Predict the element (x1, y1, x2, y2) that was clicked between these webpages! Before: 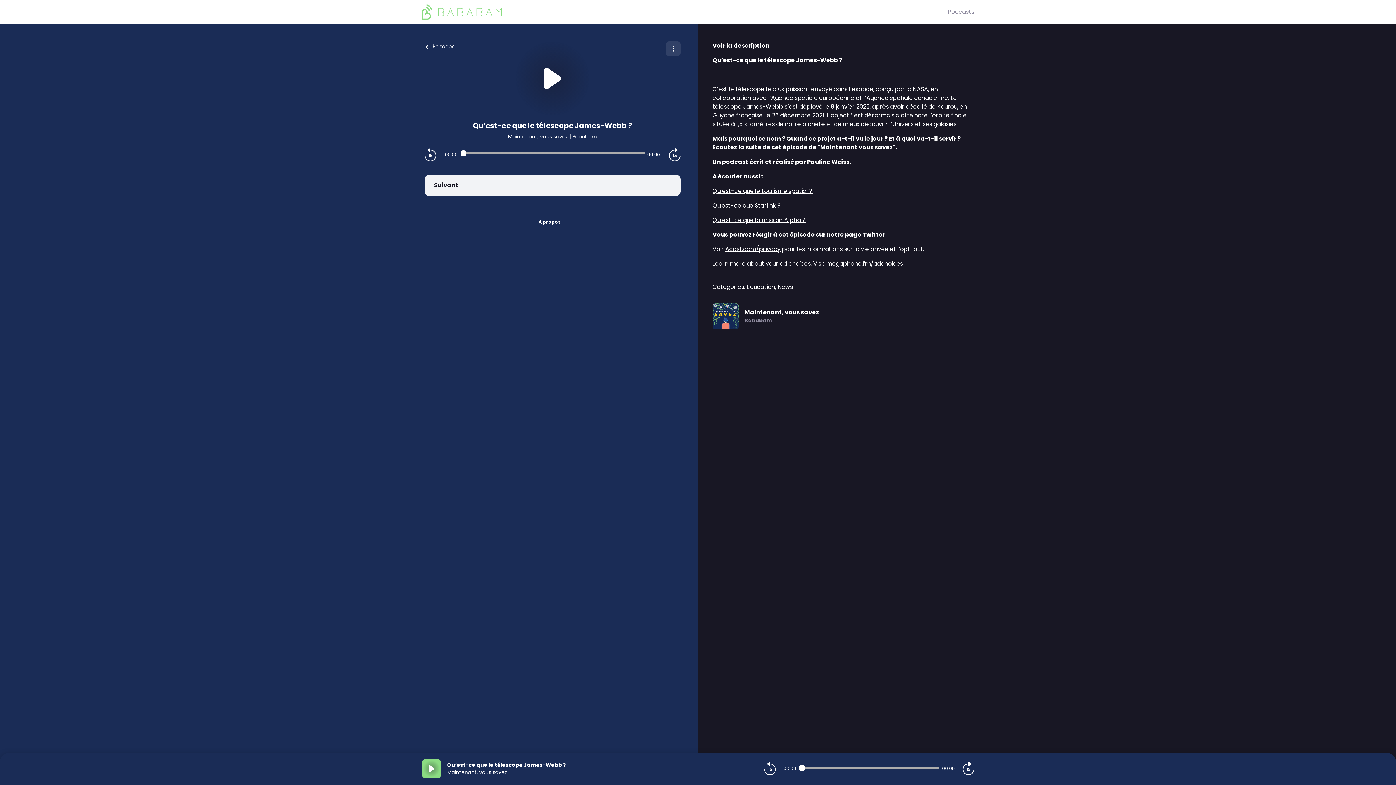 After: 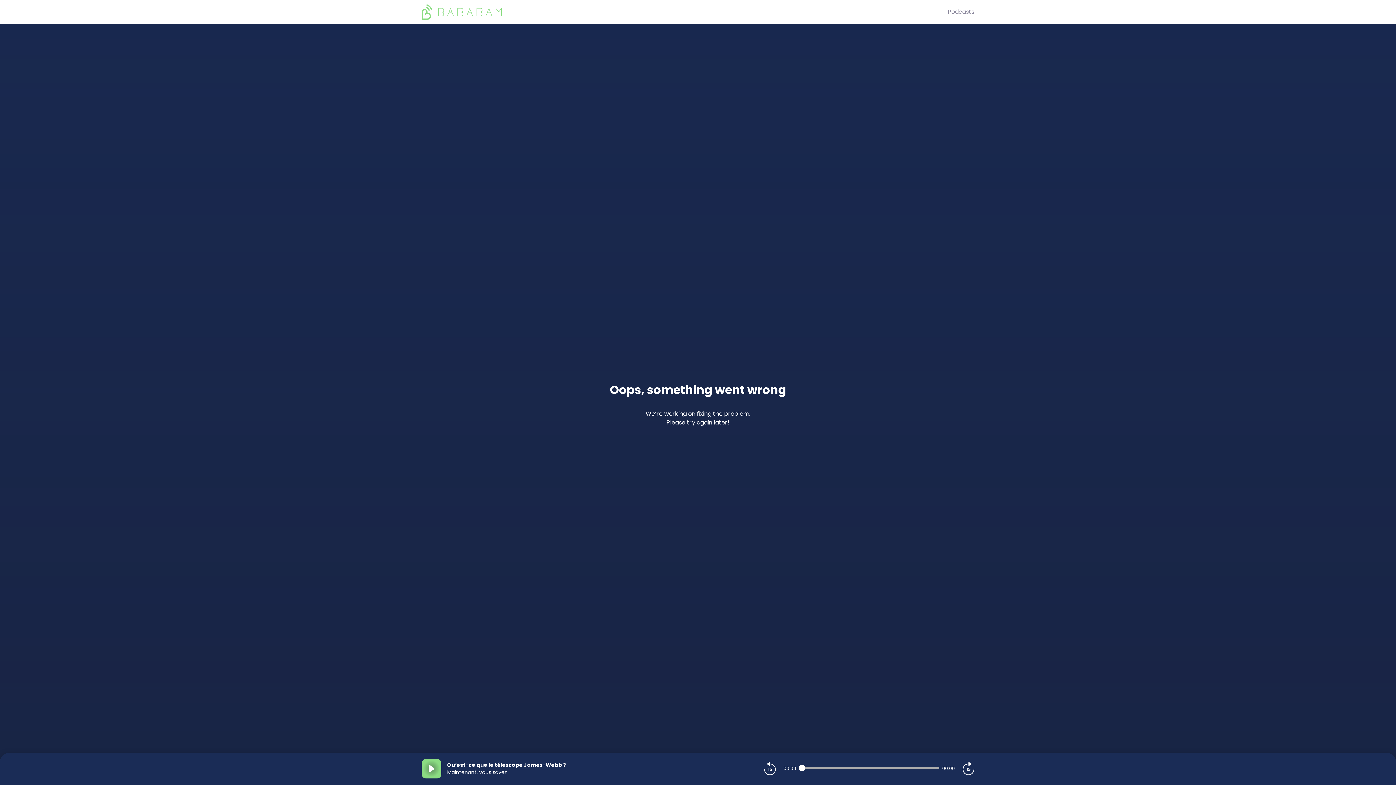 Action: bbox: (447, 769, 566, 776) label: Maintenant, vous savez